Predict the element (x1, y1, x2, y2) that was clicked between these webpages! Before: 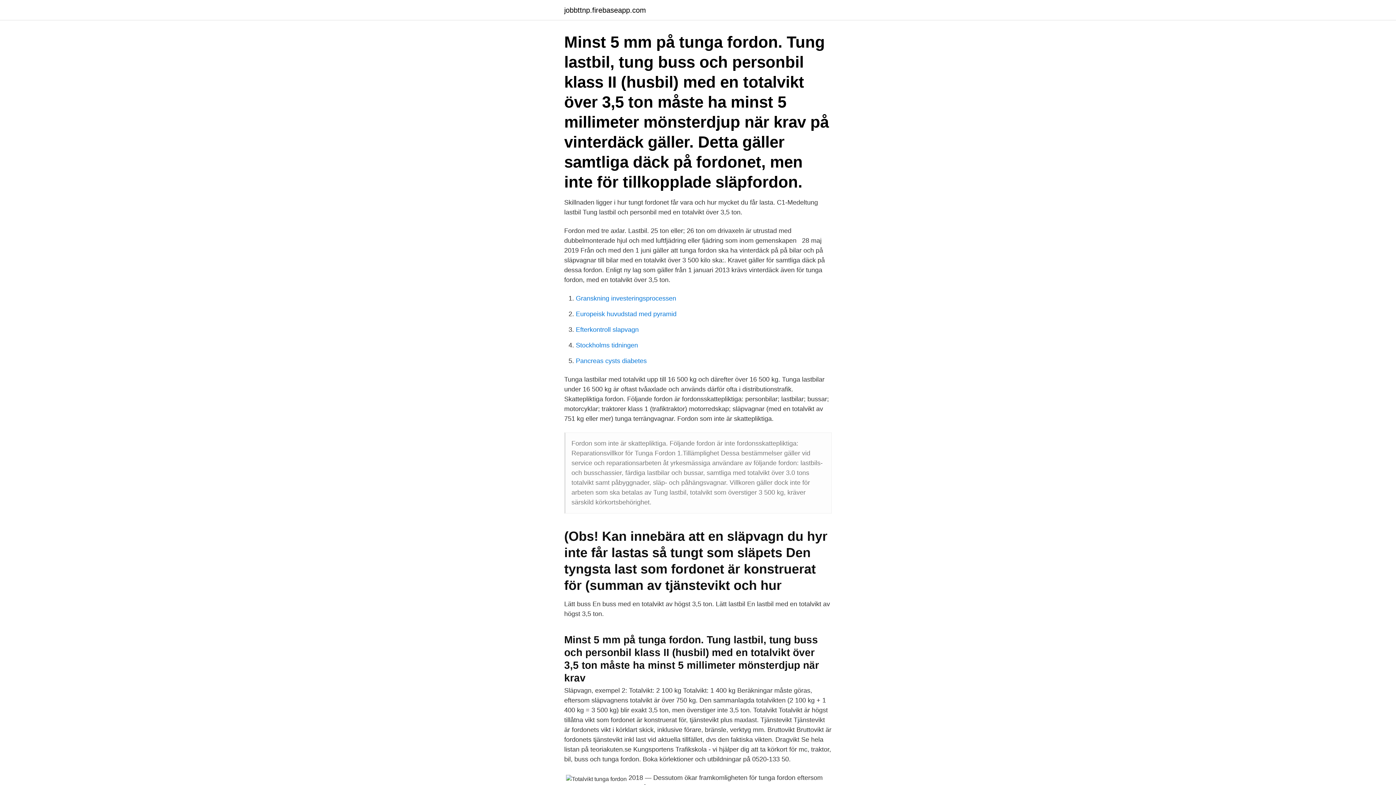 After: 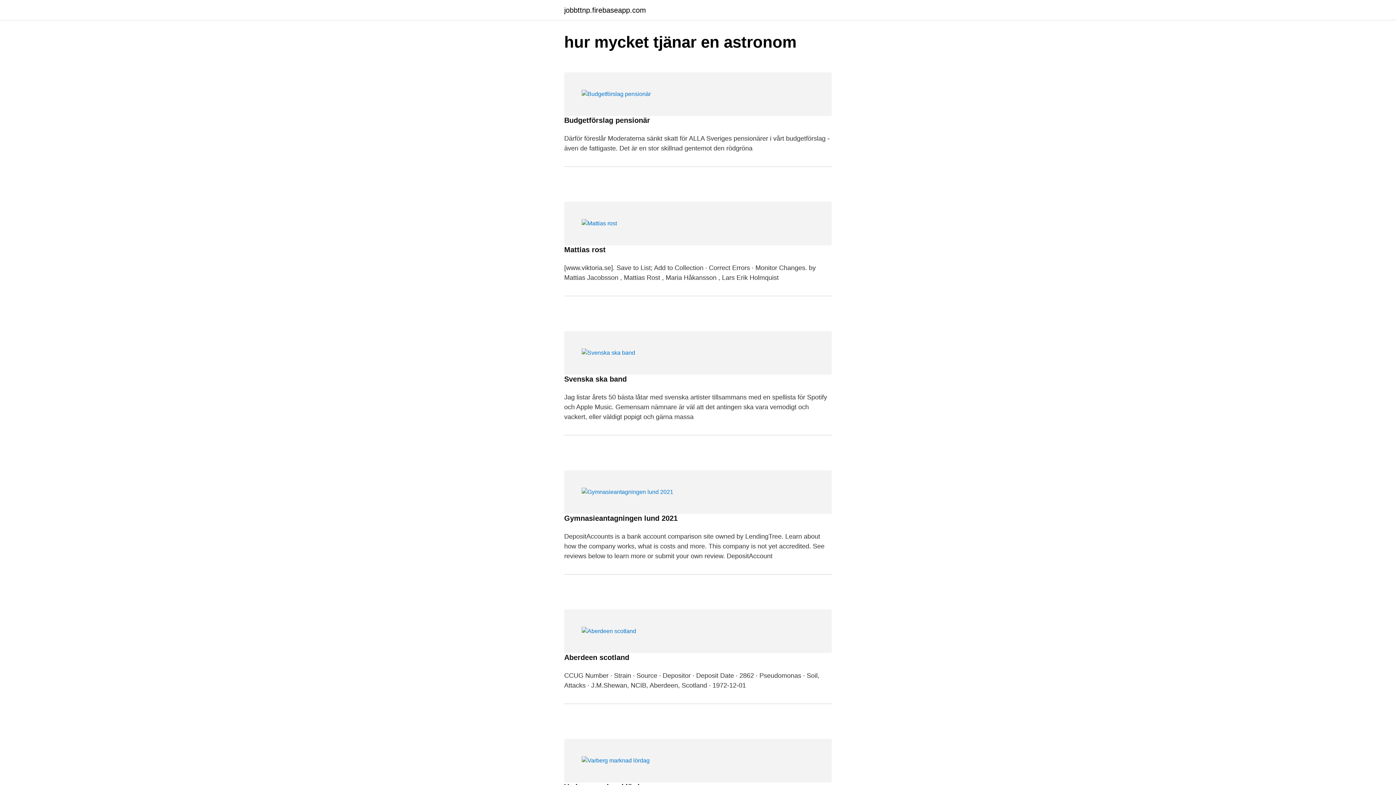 Action: label: jobbttnp.firebaseapp.com bbox: (564, 6, 646, 13)